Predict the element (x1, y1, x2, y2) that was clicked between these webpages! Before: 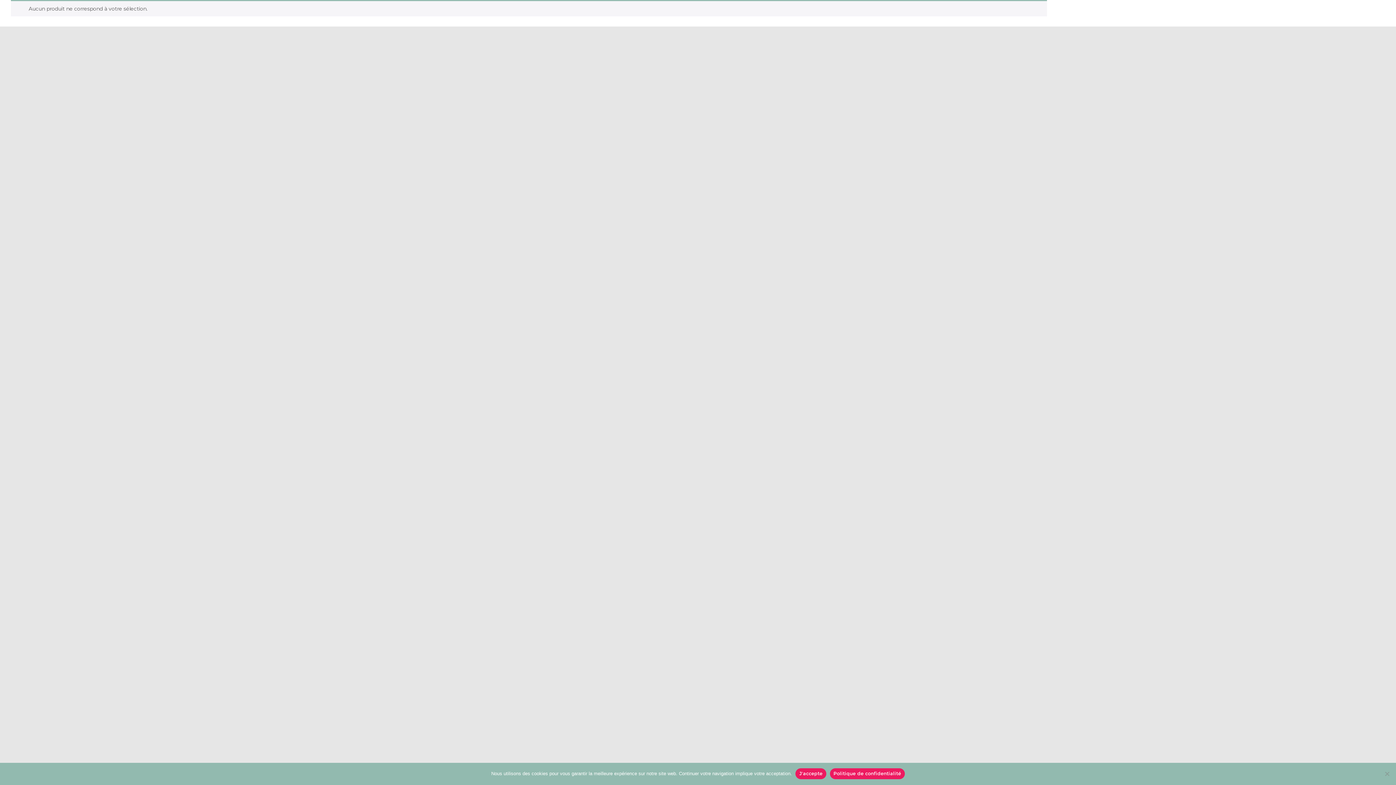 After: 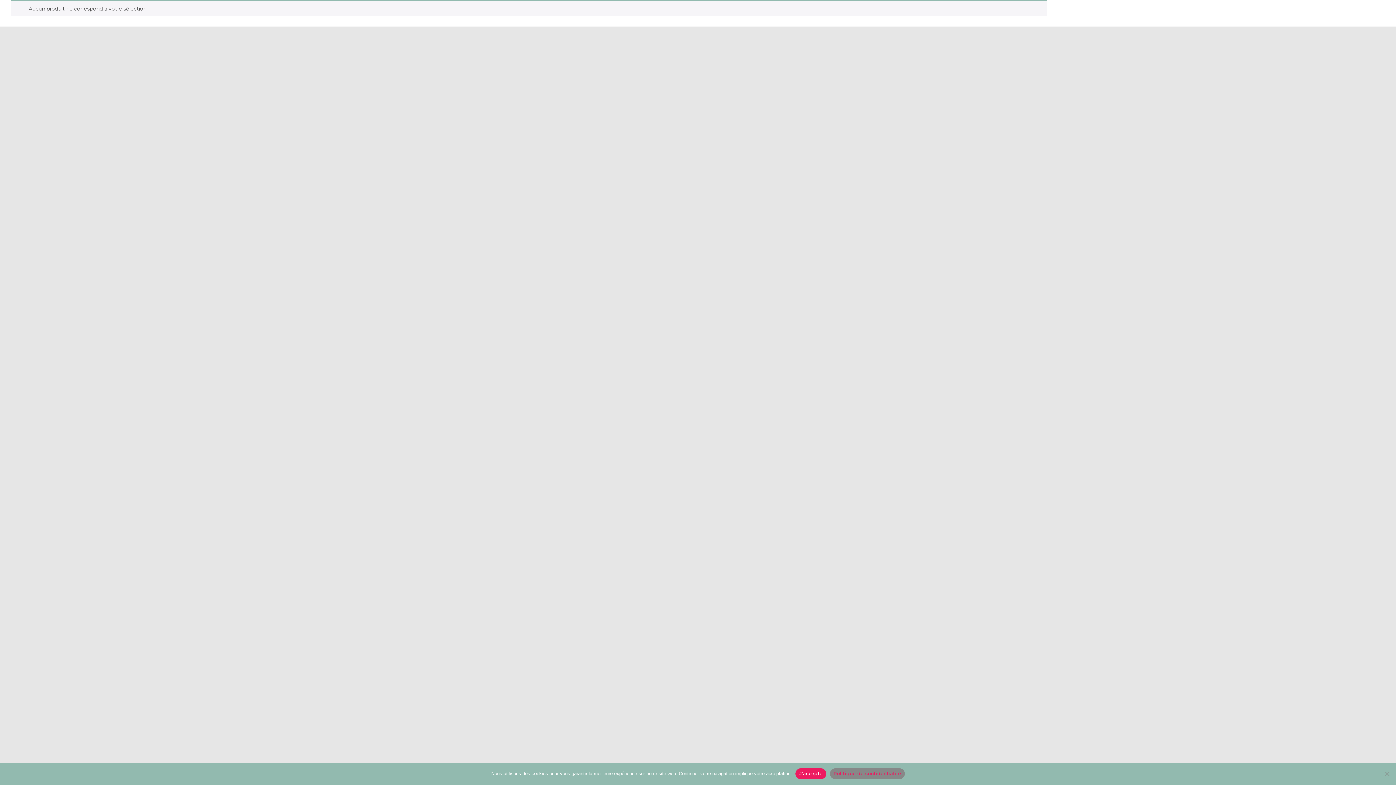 Action: bbox: (830, 768, 904, 779) label: Politique de confidentialité